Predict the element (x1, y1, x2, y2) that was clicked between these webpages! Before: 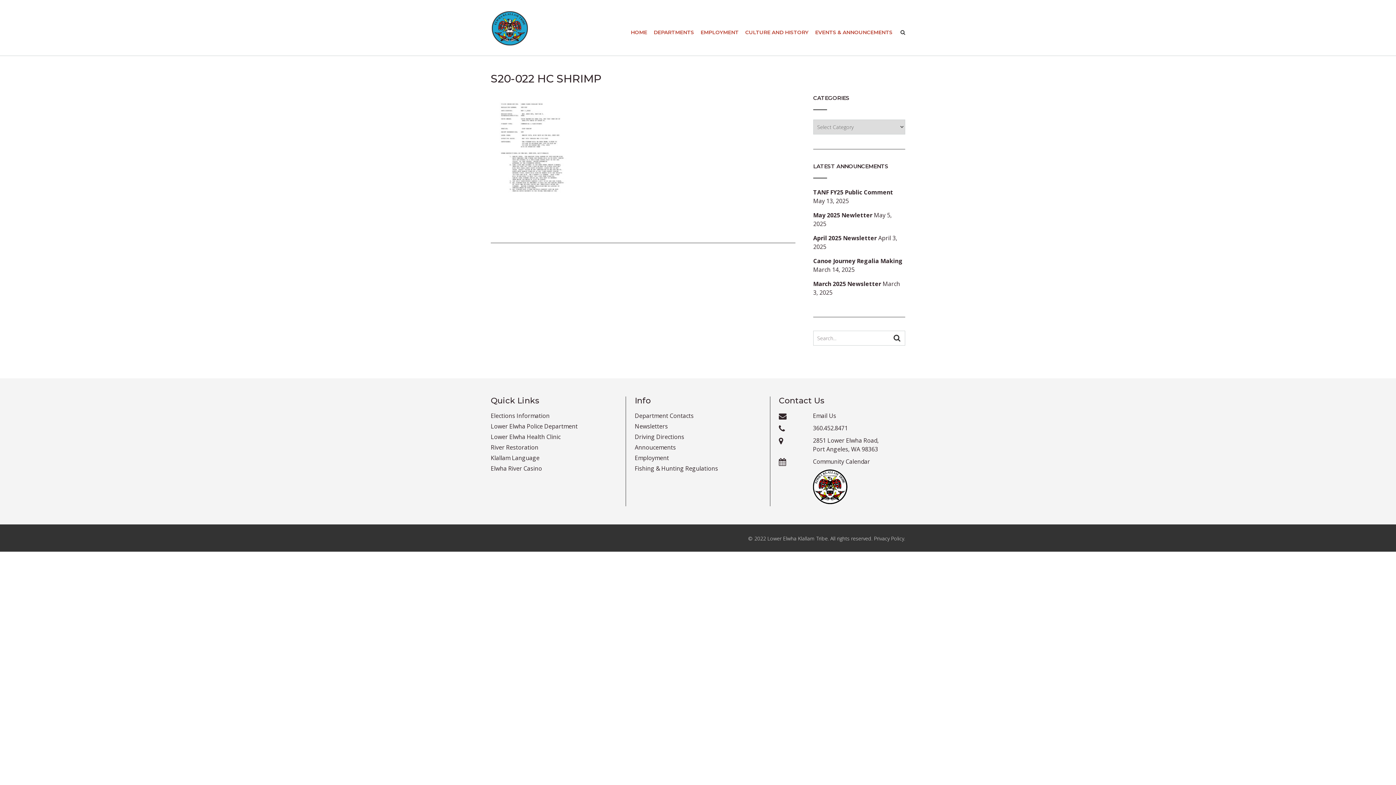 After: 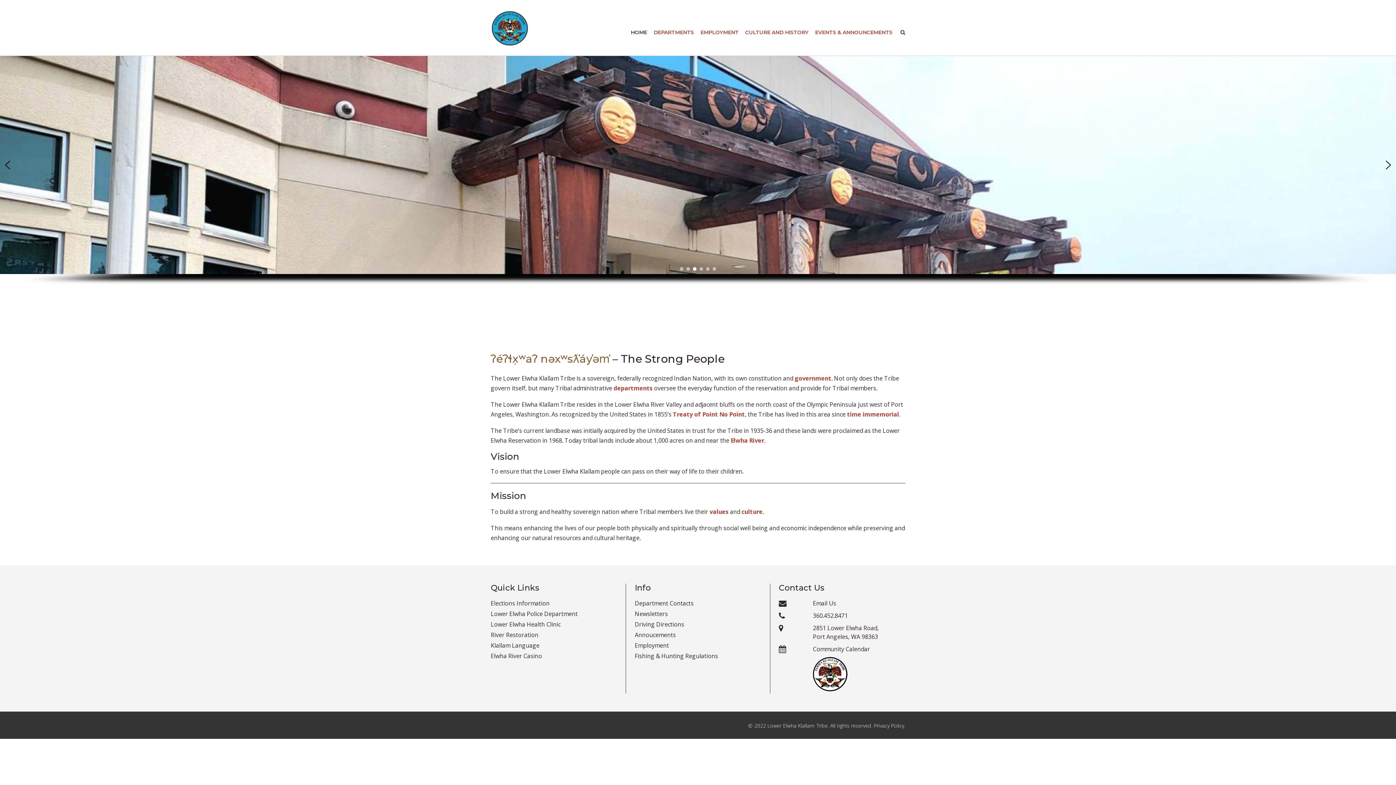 Action: bbox: (490, 11, 529, 45)